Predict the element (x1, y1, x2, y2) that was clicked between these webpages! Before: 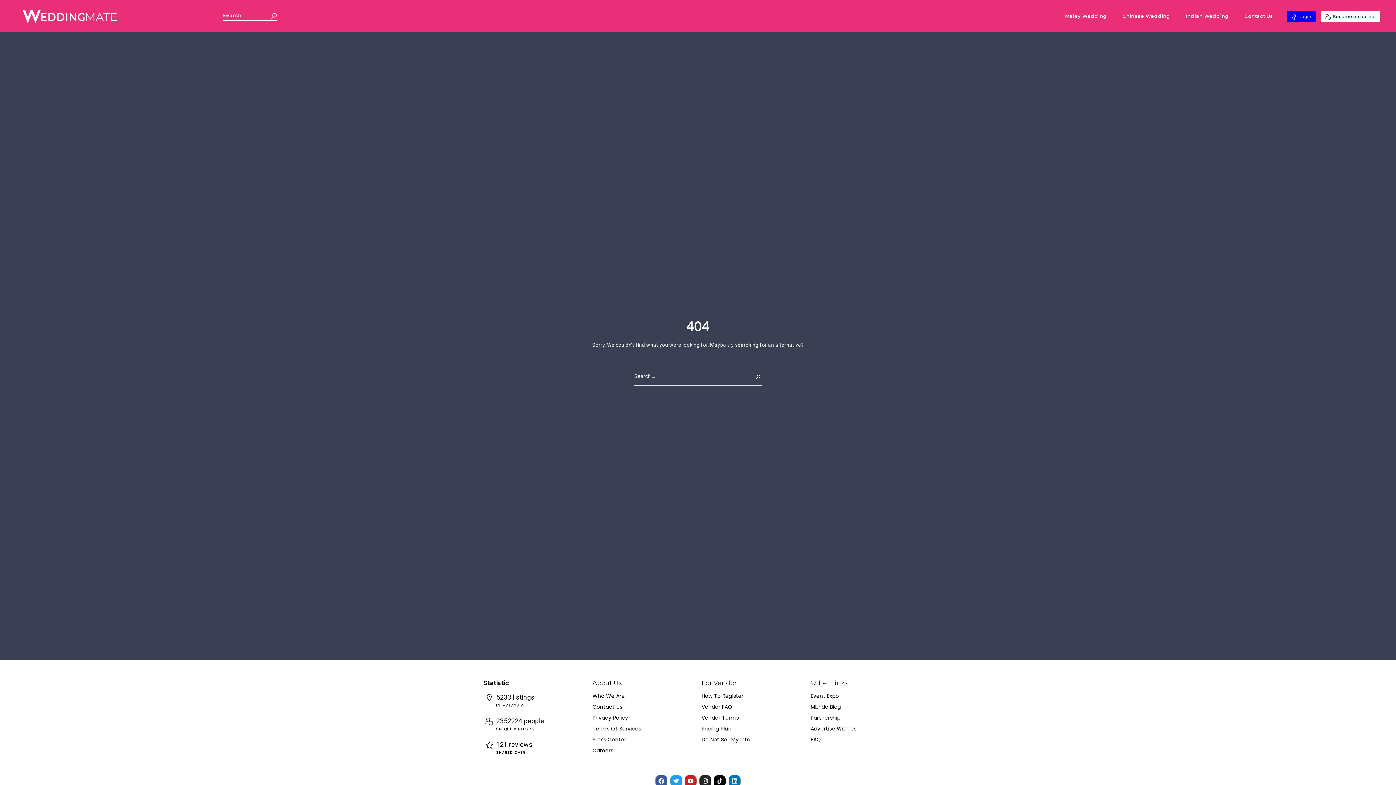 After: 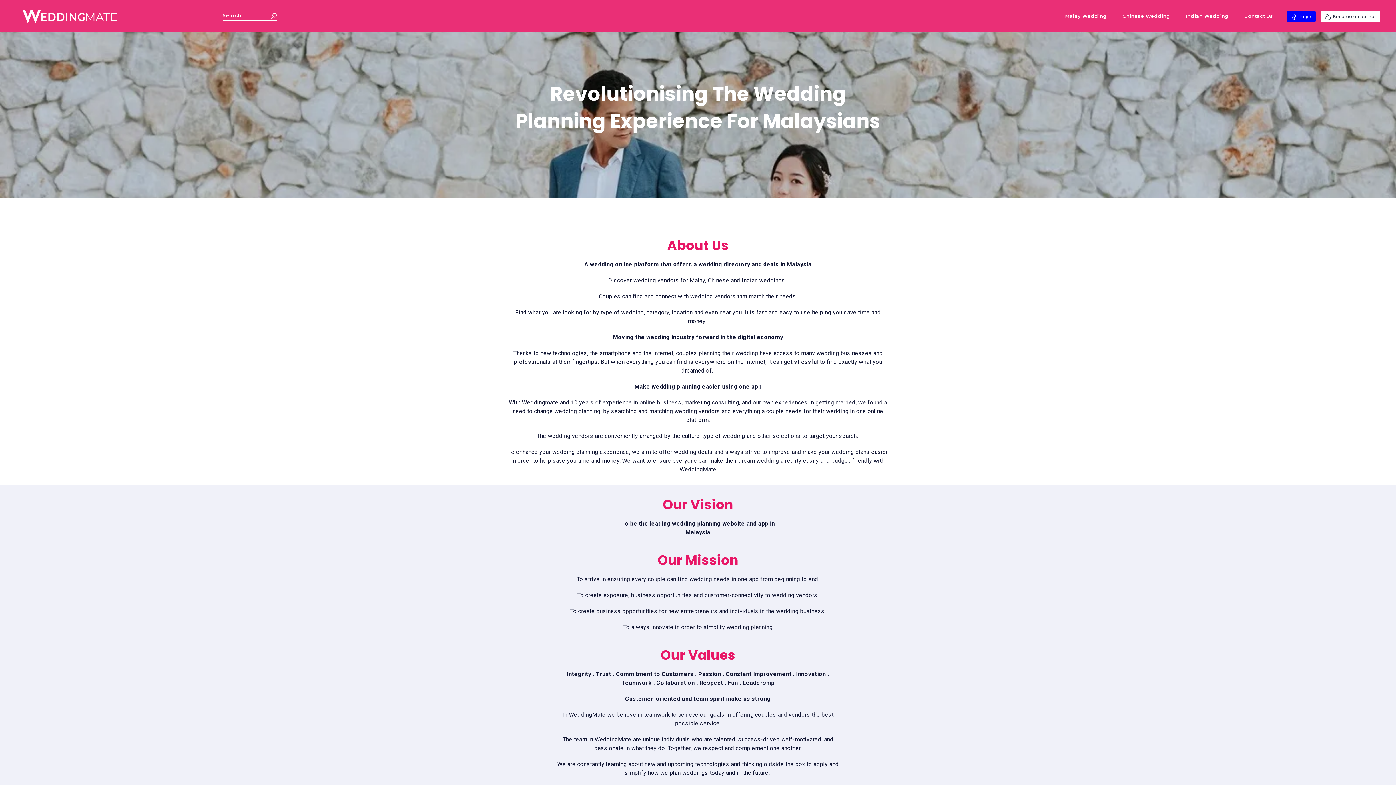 Action: label: Who We Are bbox: (592, 693, 694, 699)